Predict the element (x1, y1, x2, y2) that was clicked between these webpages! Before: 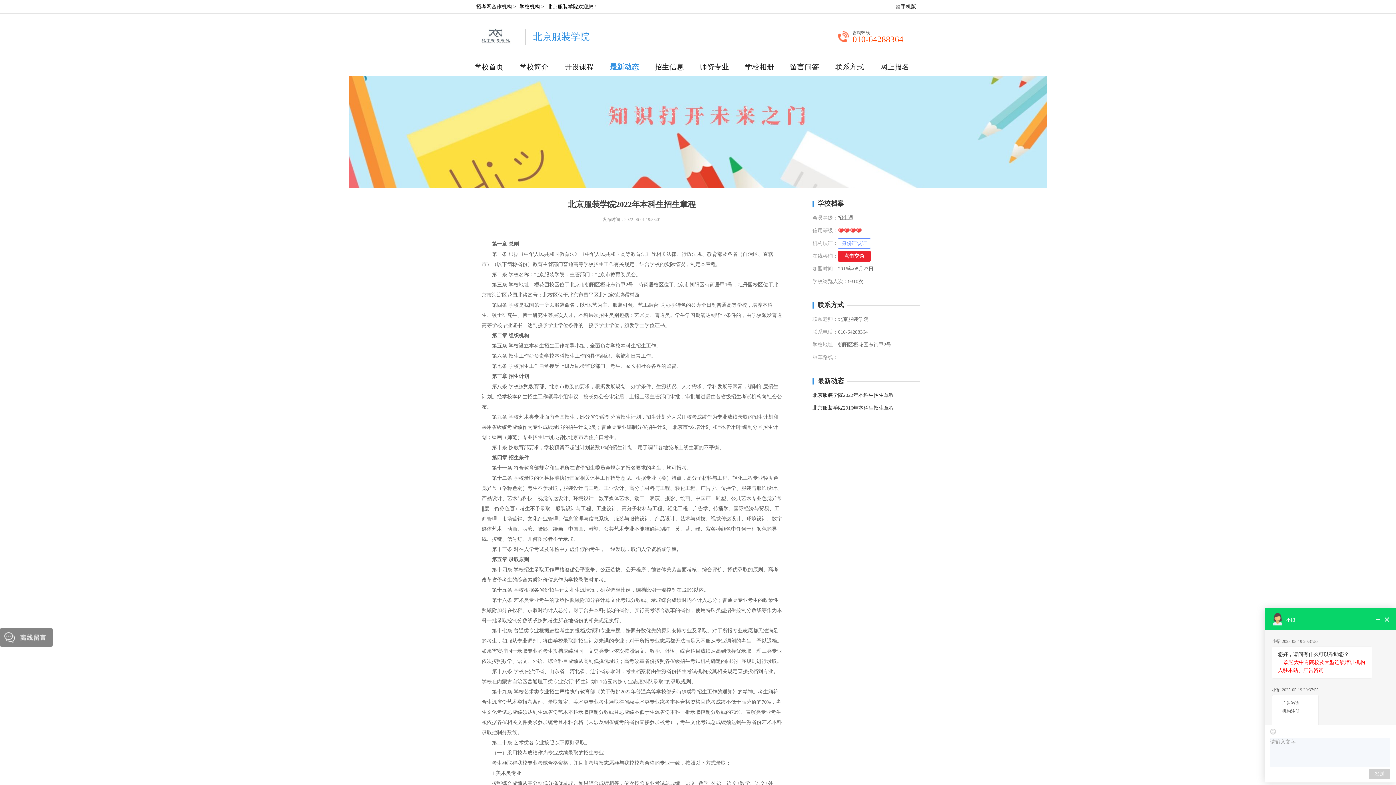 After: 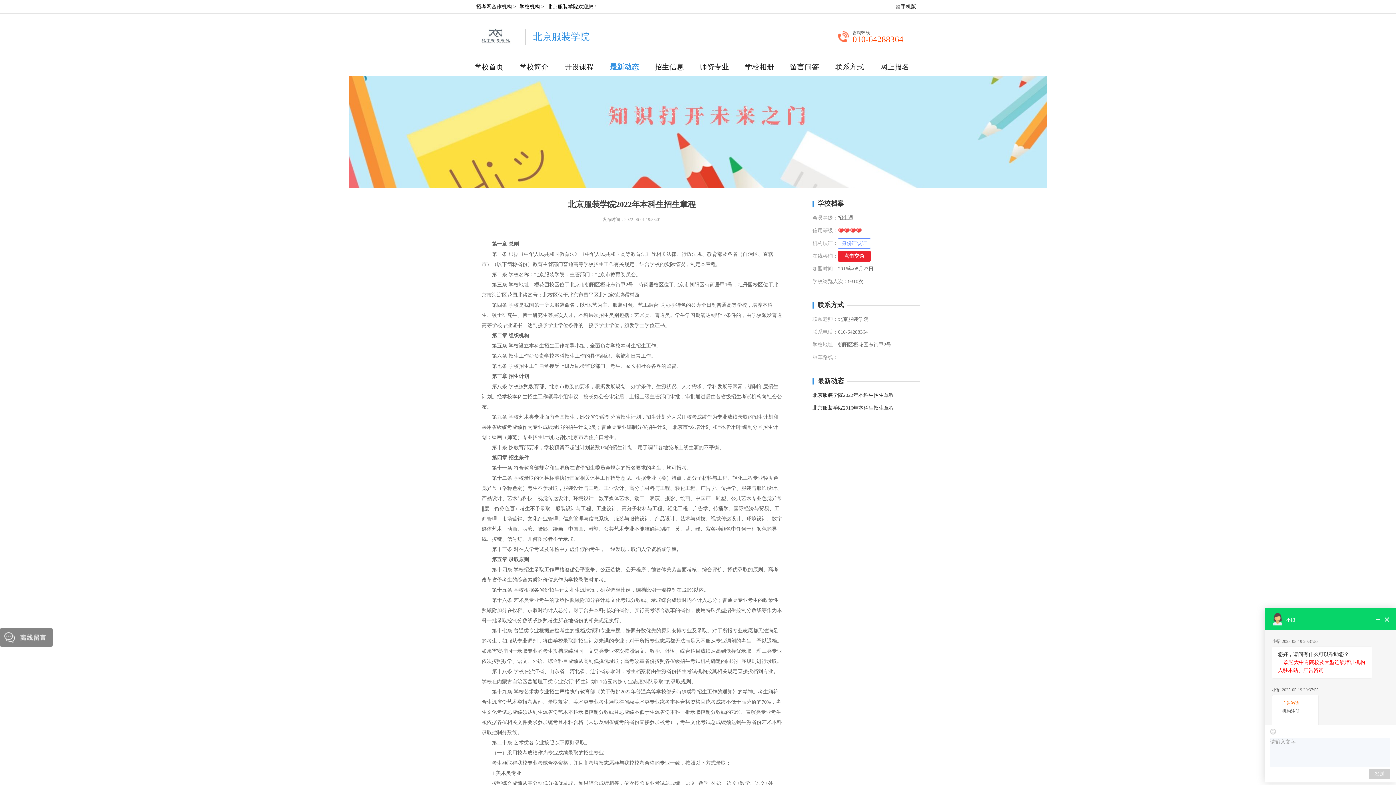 Action: bbox: (1282, 701, 1300, 706) label: 广告咨询